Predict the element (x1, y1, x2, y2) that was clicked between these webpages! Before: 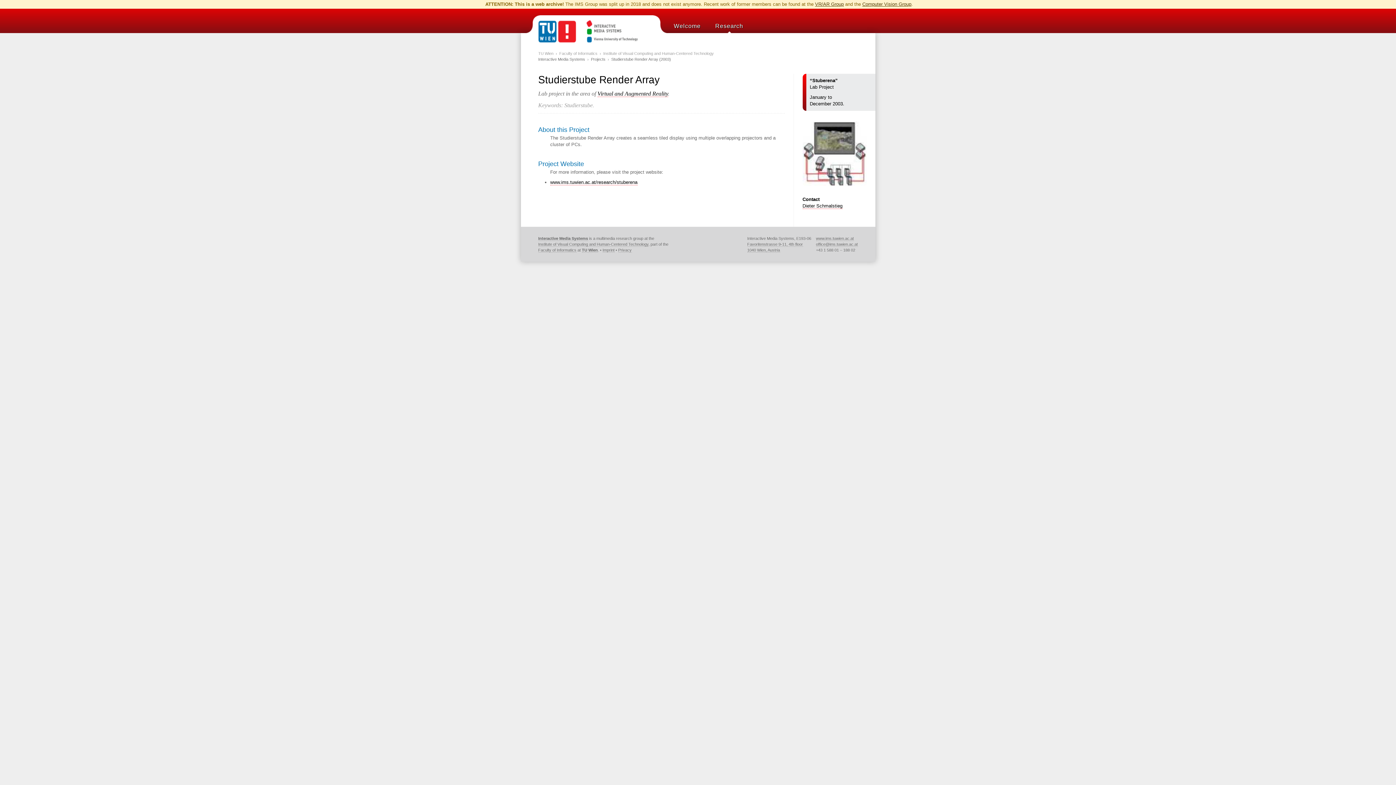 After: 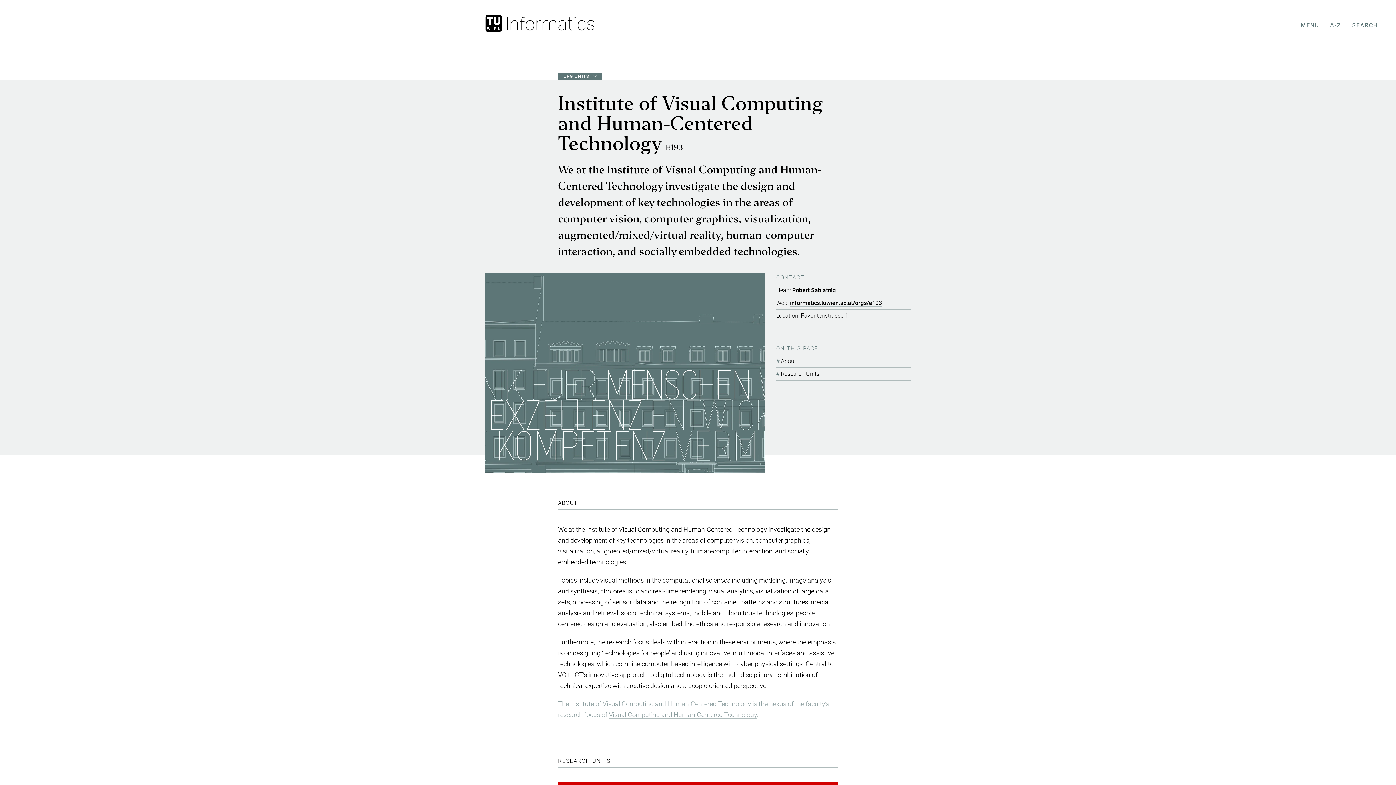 Action: bbox: (603, 51, 714, 55) label: Institute of Visual Computing and Human-Centered Technology